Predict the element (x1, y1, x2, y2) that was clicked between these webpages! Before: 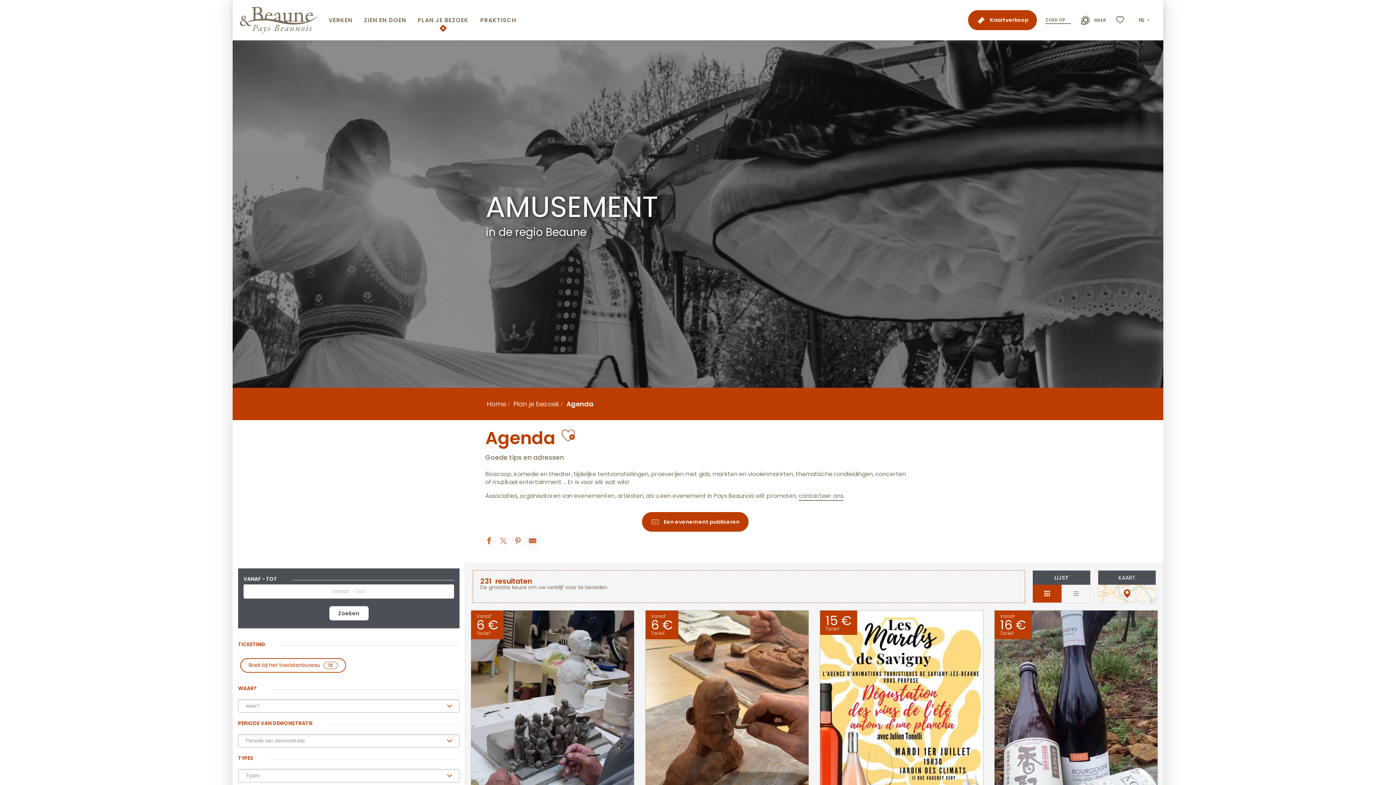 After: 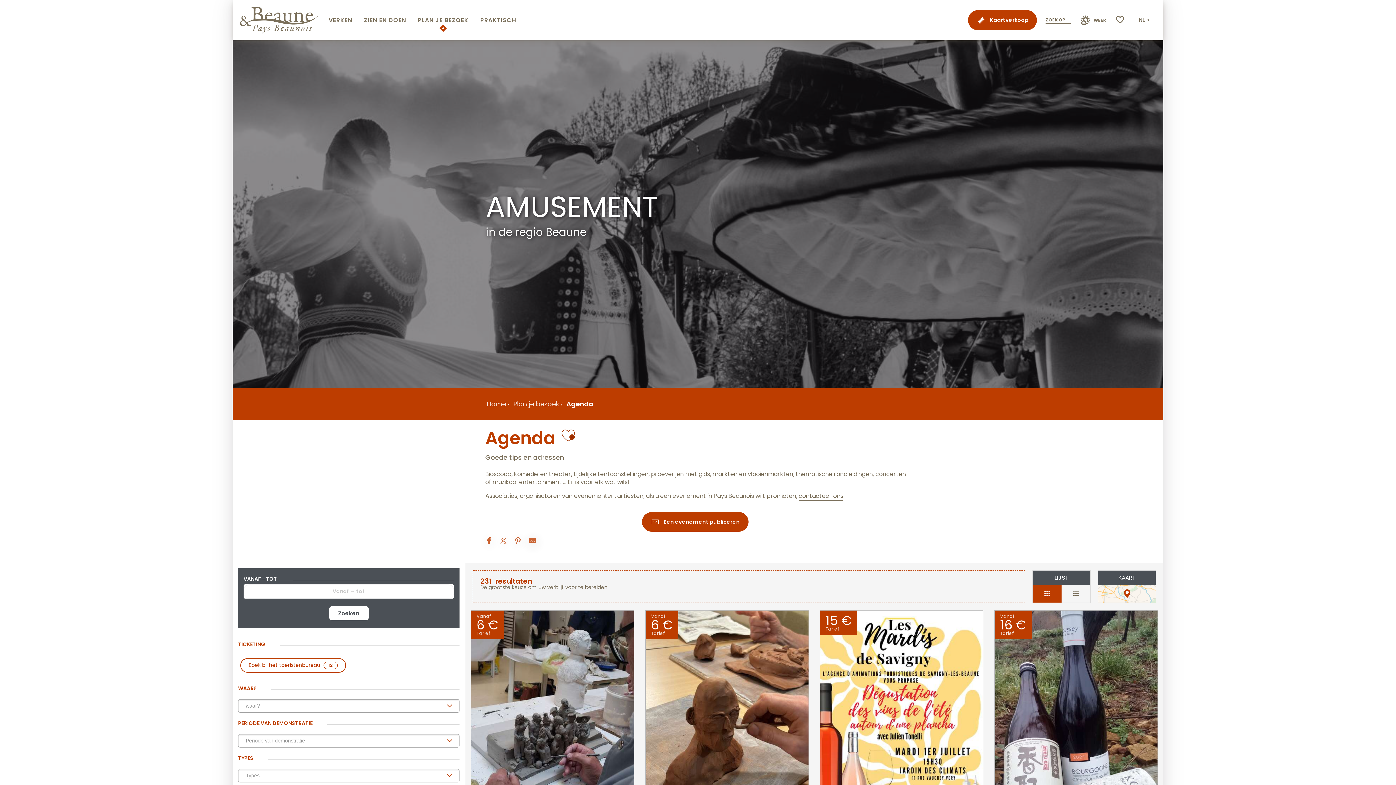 Action: bbox: (559, 426, 577, 450)